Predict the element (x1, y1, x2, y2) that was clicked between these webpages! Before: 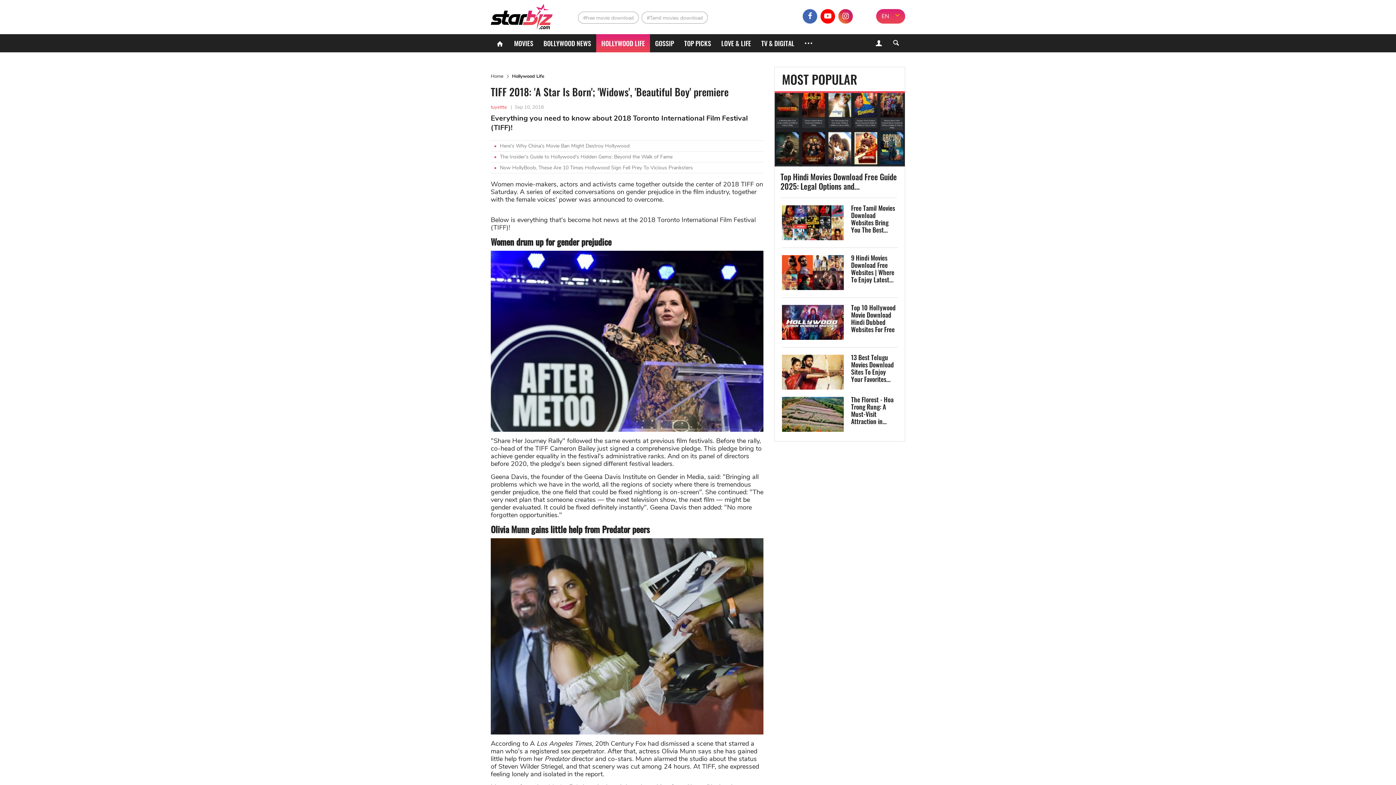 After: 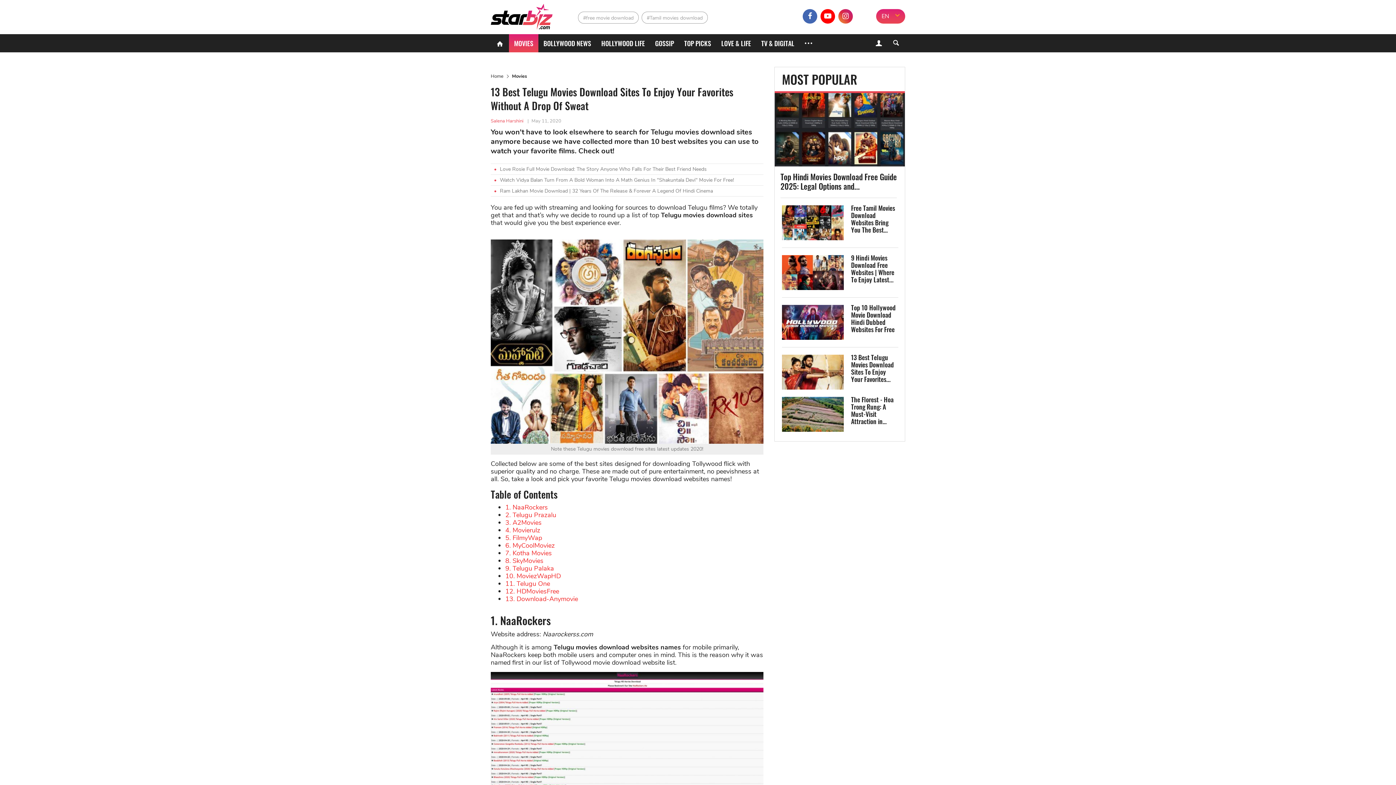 Action: bbox: (782, 354, 844, 389)